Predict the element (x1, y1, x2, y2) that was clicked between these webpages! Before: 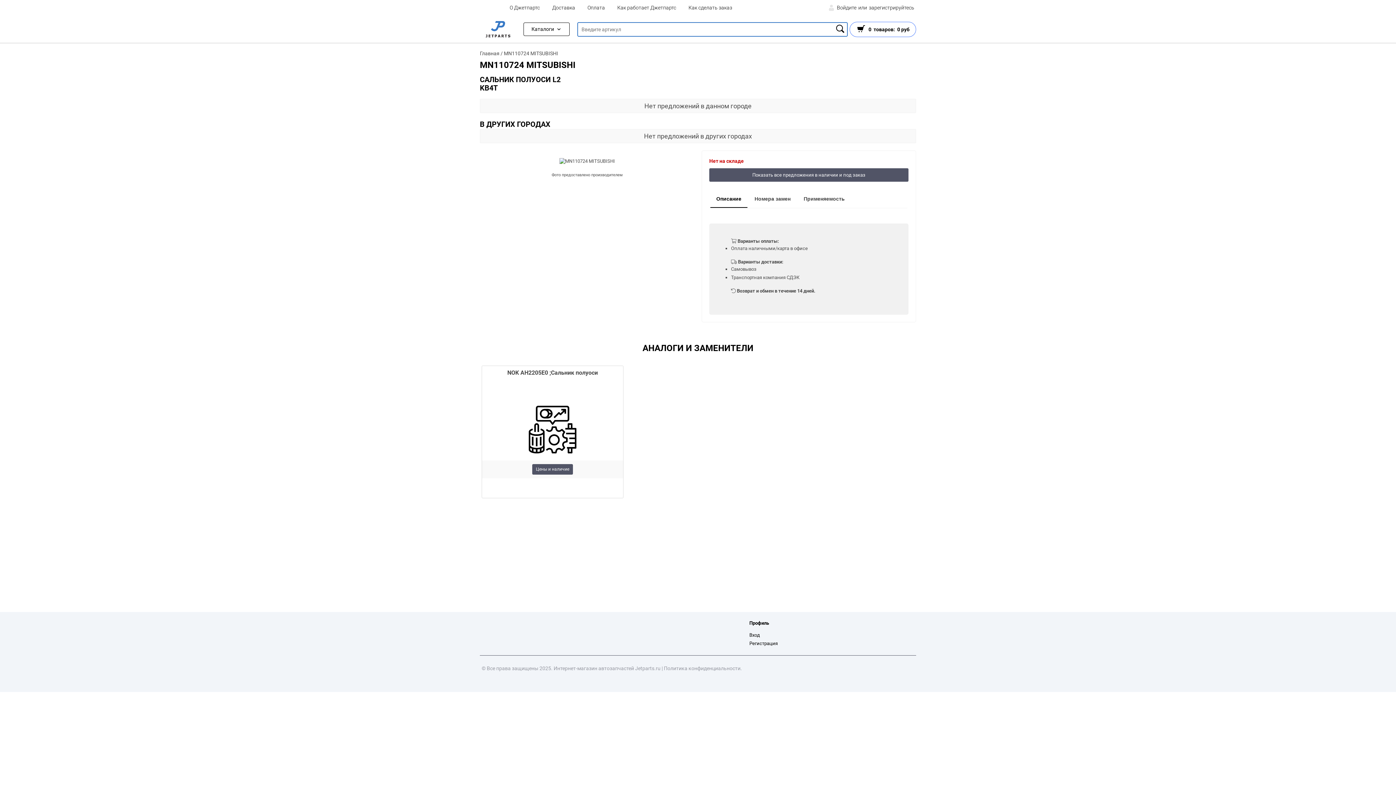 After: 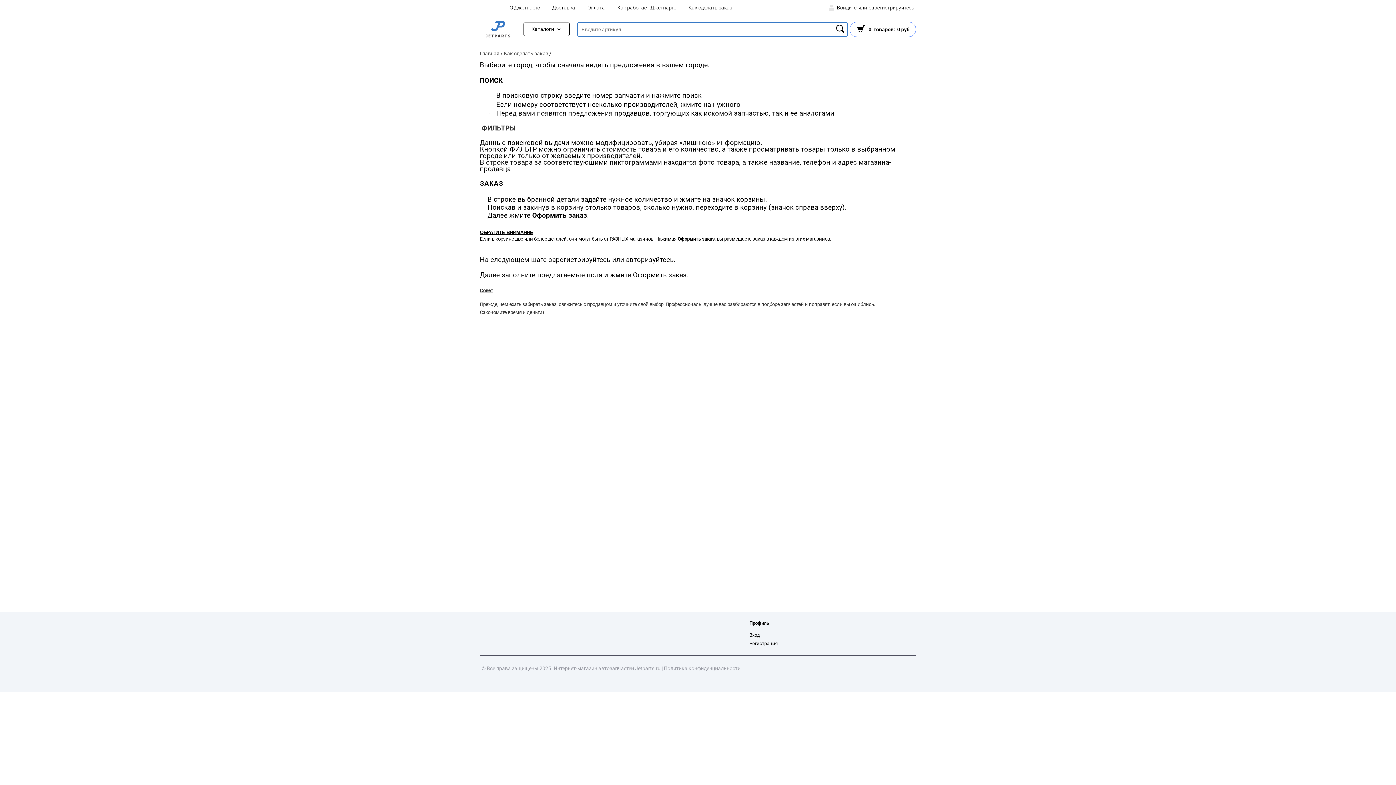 Action: bbox: (688, 4, 732, 10) label: Как сделать заказ